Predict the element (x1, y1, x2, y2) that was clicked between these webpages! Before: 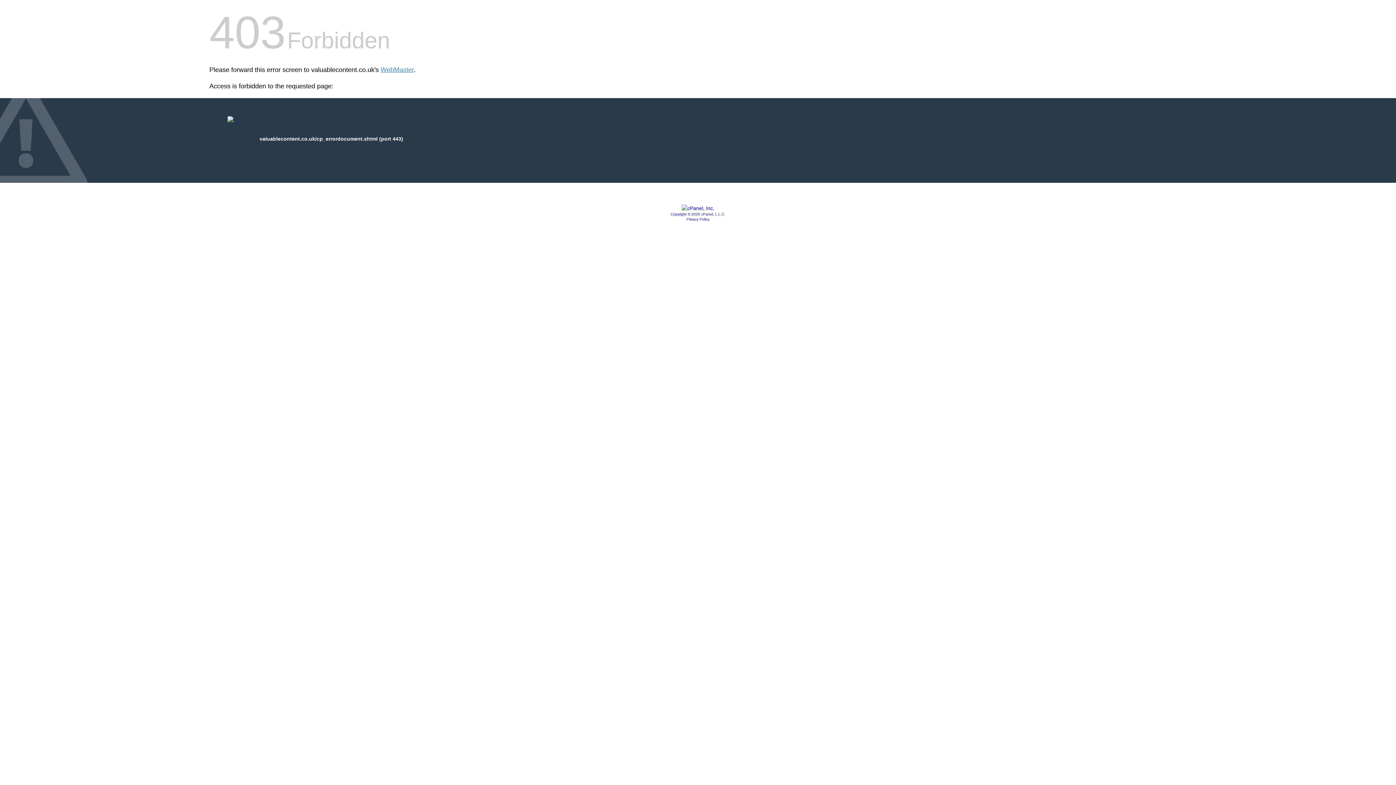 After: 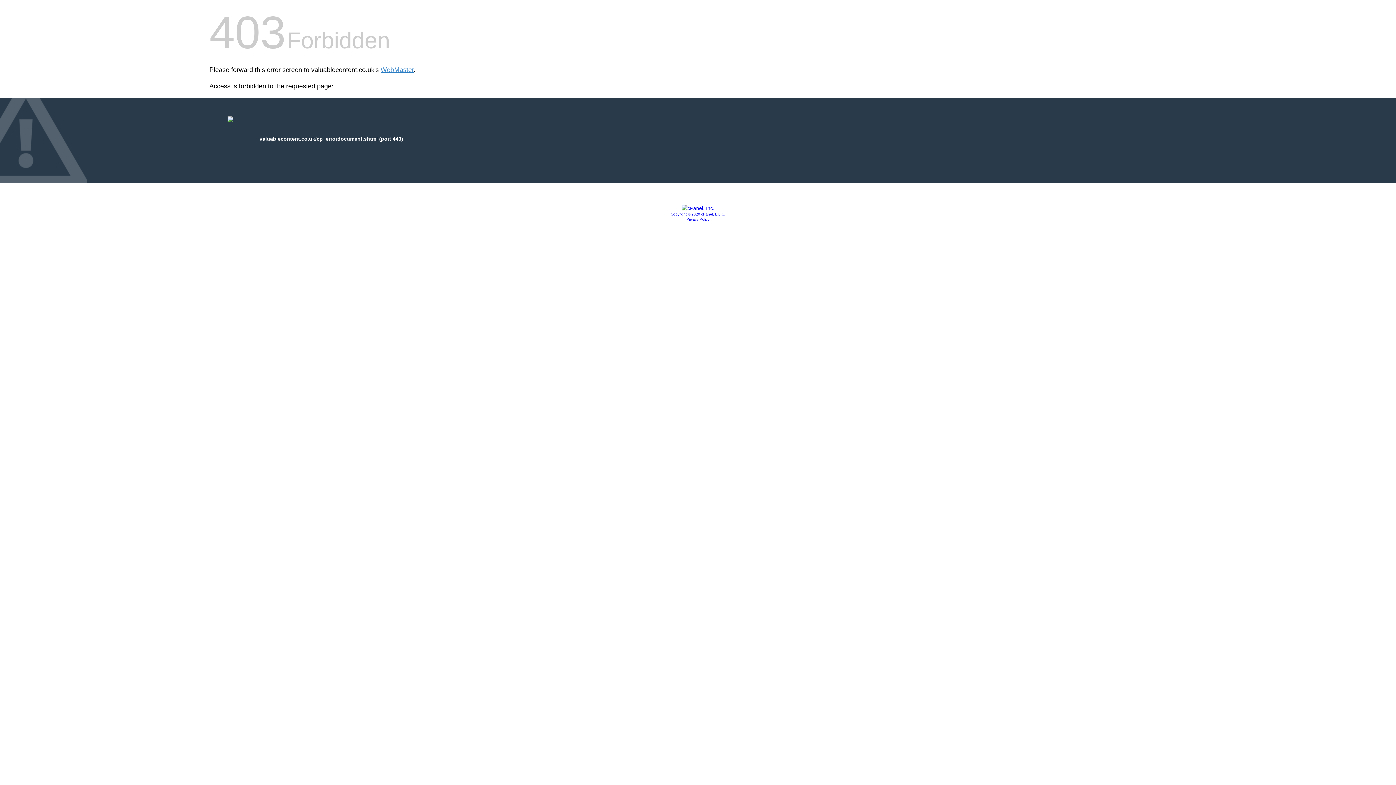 Action: bbox: (686, 217, 709, 221) label: Privacy Policy